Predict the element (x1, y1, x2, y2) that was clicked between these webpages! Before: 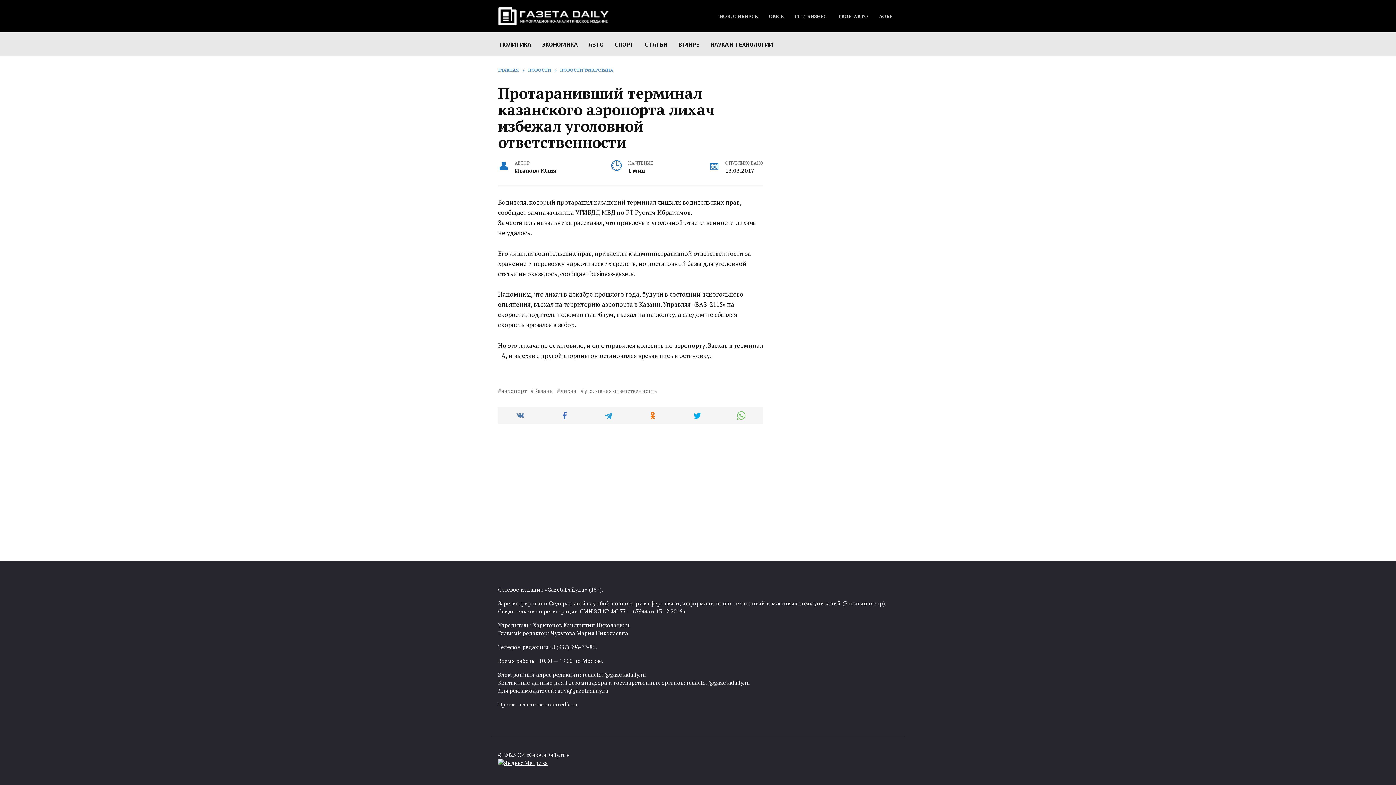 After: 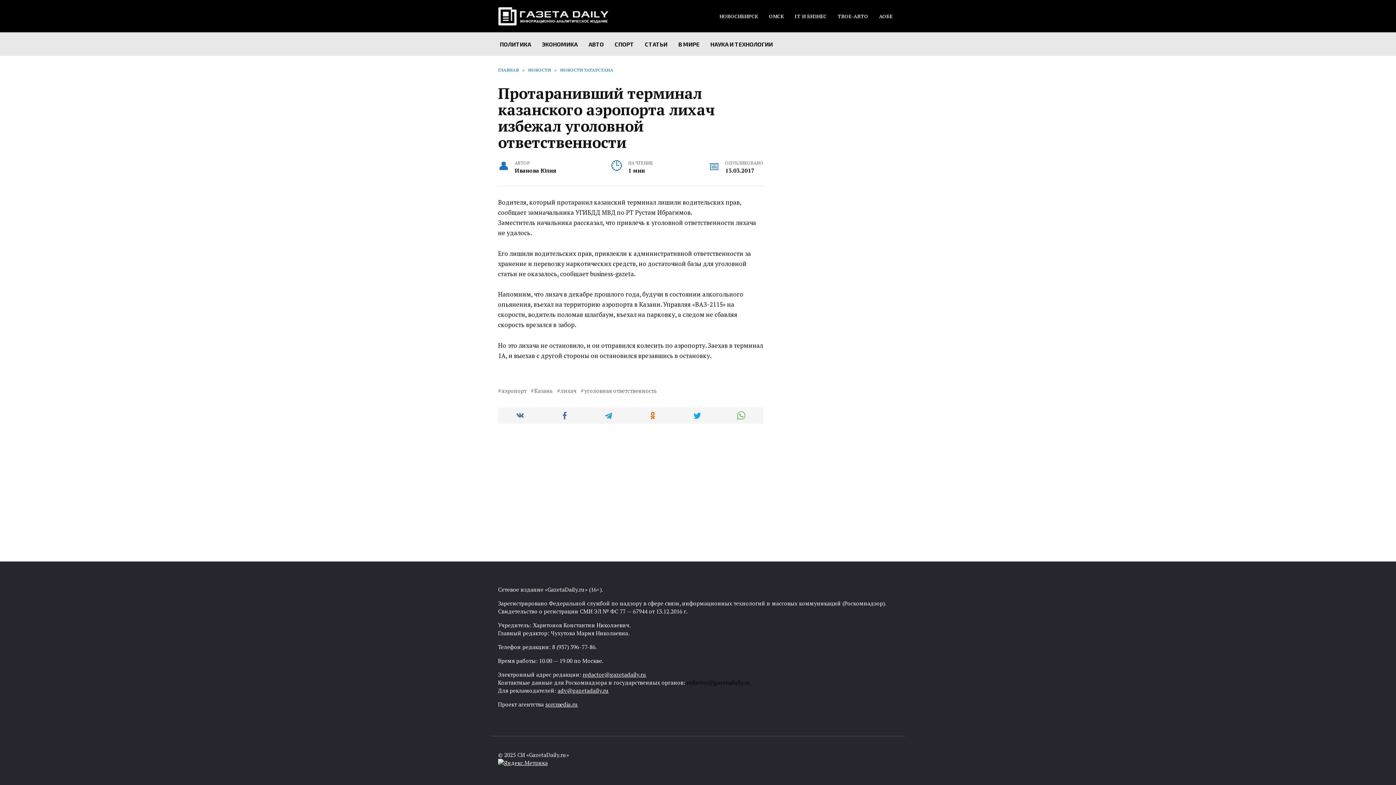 Action: bbox: (686, 679, 750, 686) label: redactor@gazetadaily.ru